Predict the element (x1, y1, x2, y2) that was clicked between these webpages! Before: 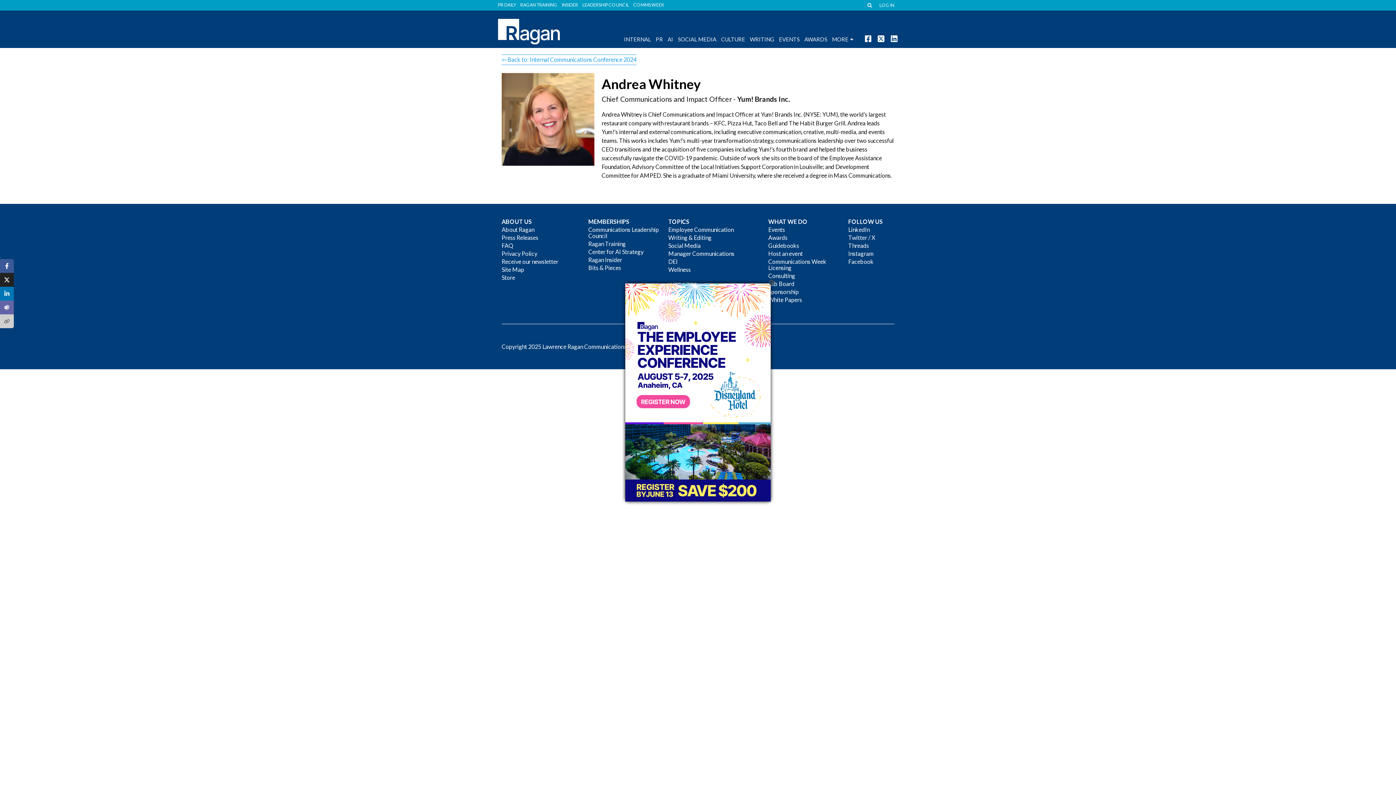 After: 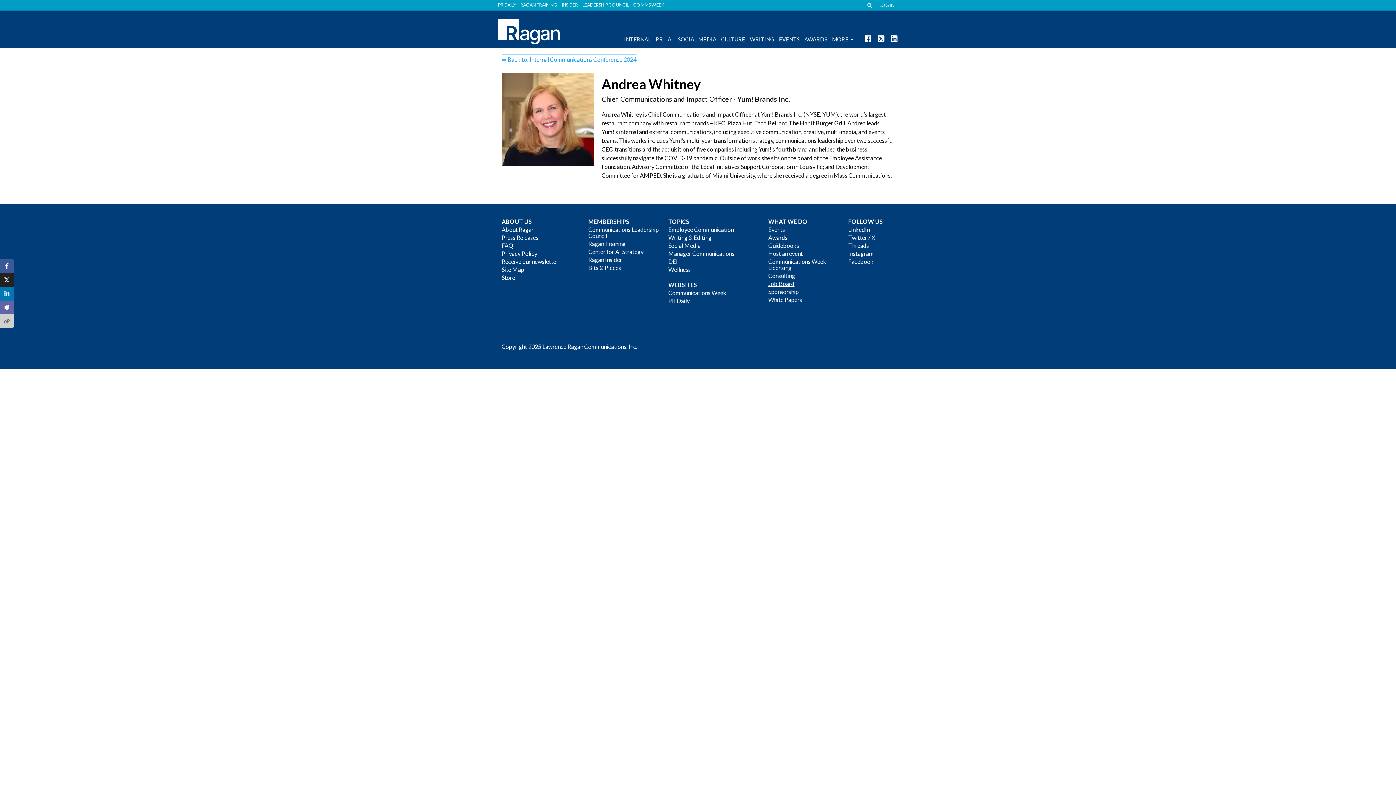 Action: bbox: (768, 278, 775, 286) label: Close